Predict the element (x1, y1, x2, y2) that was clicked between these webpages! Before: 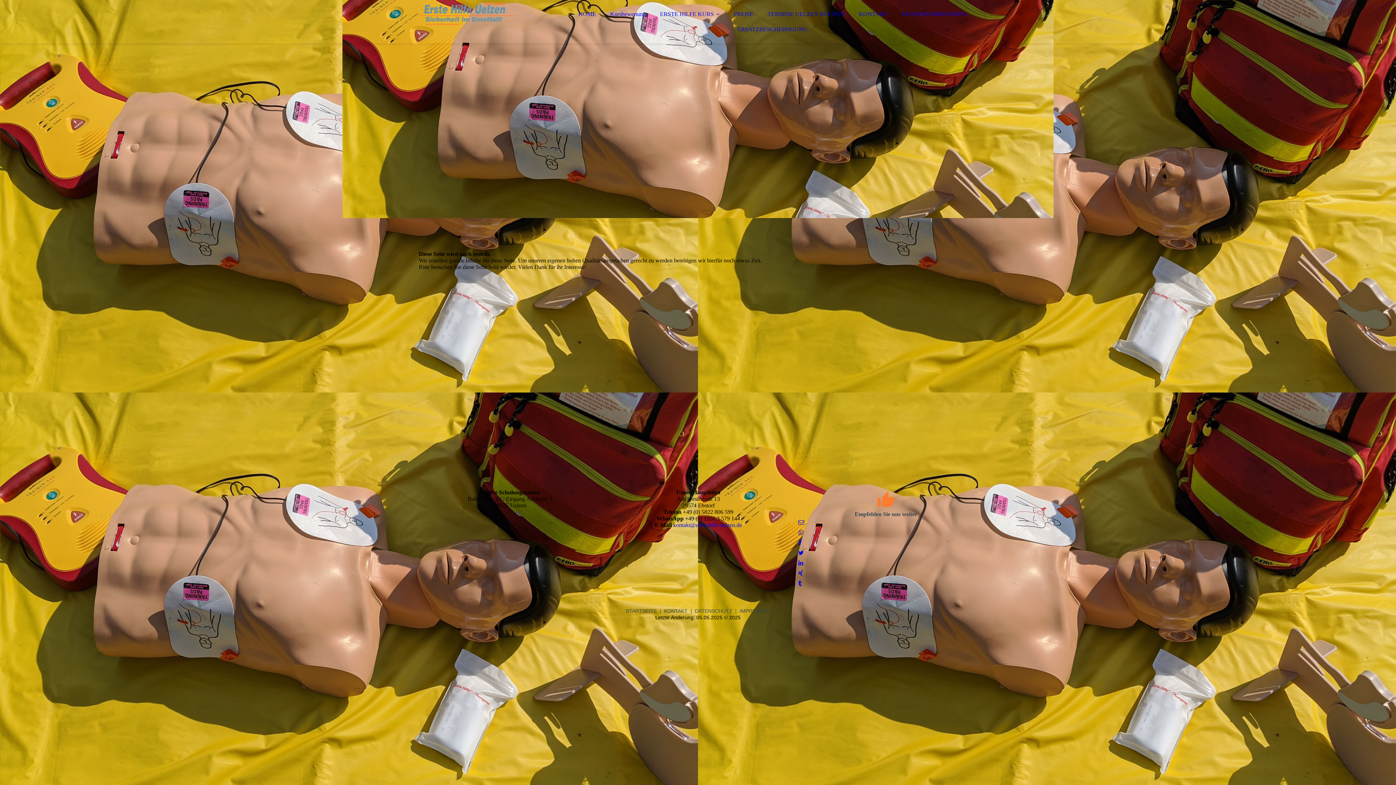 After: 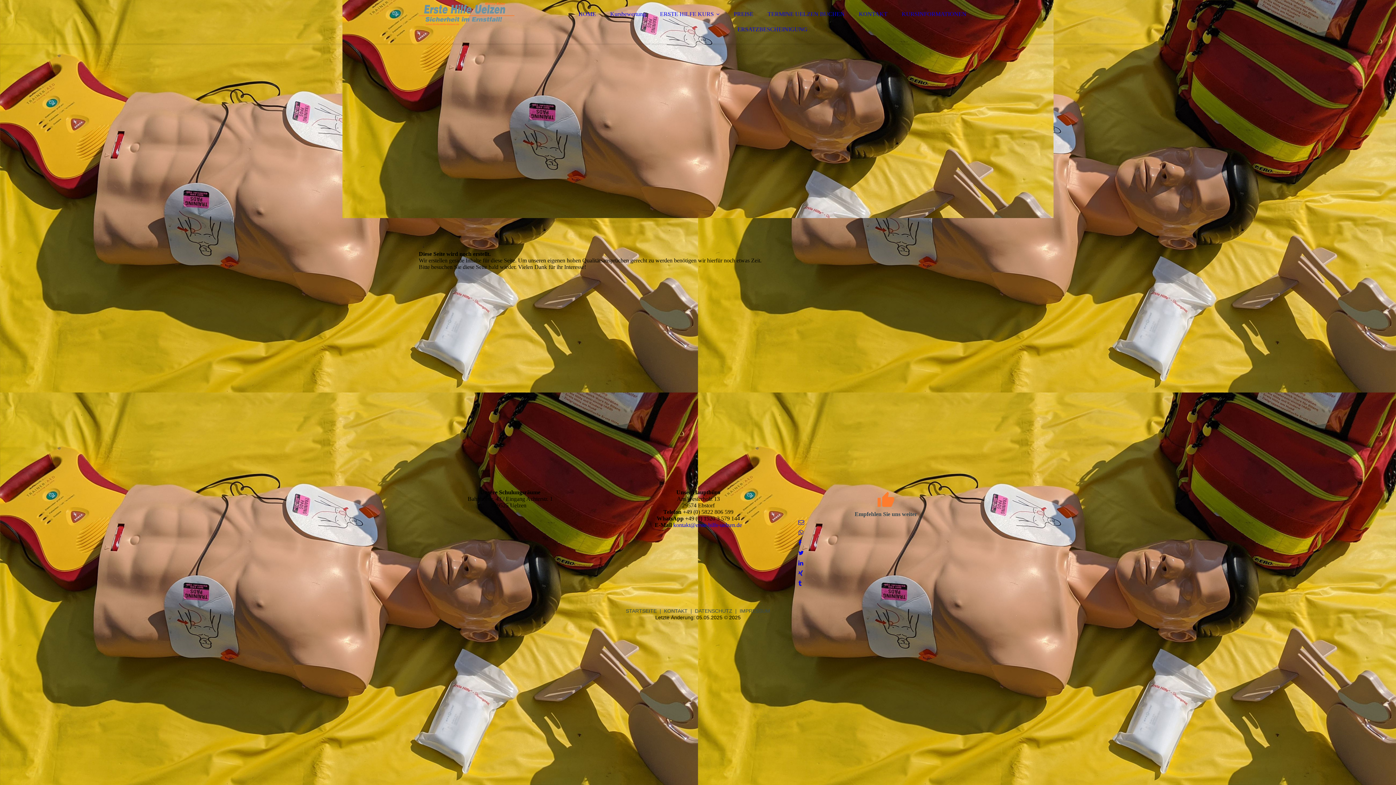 Action: bbox: (798, 560, 803, 566)